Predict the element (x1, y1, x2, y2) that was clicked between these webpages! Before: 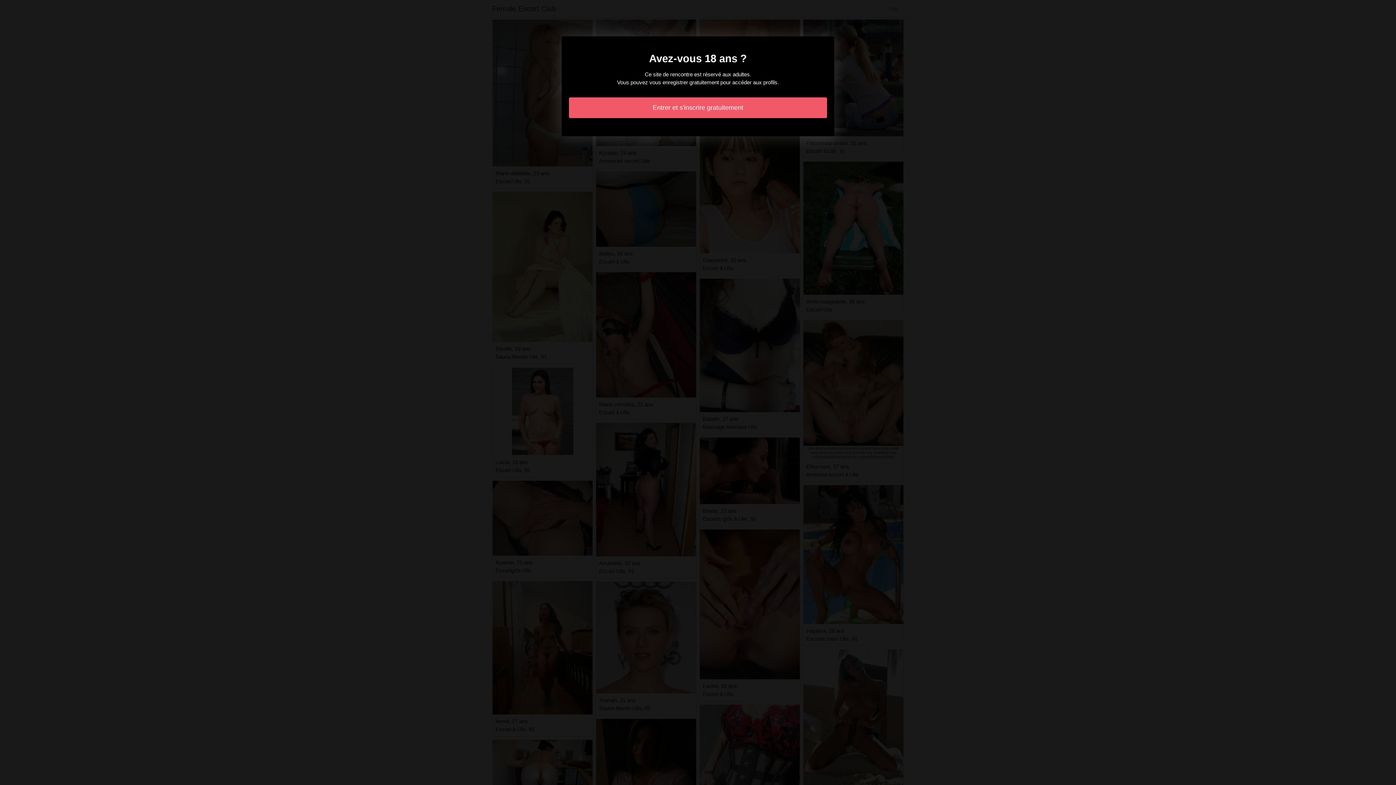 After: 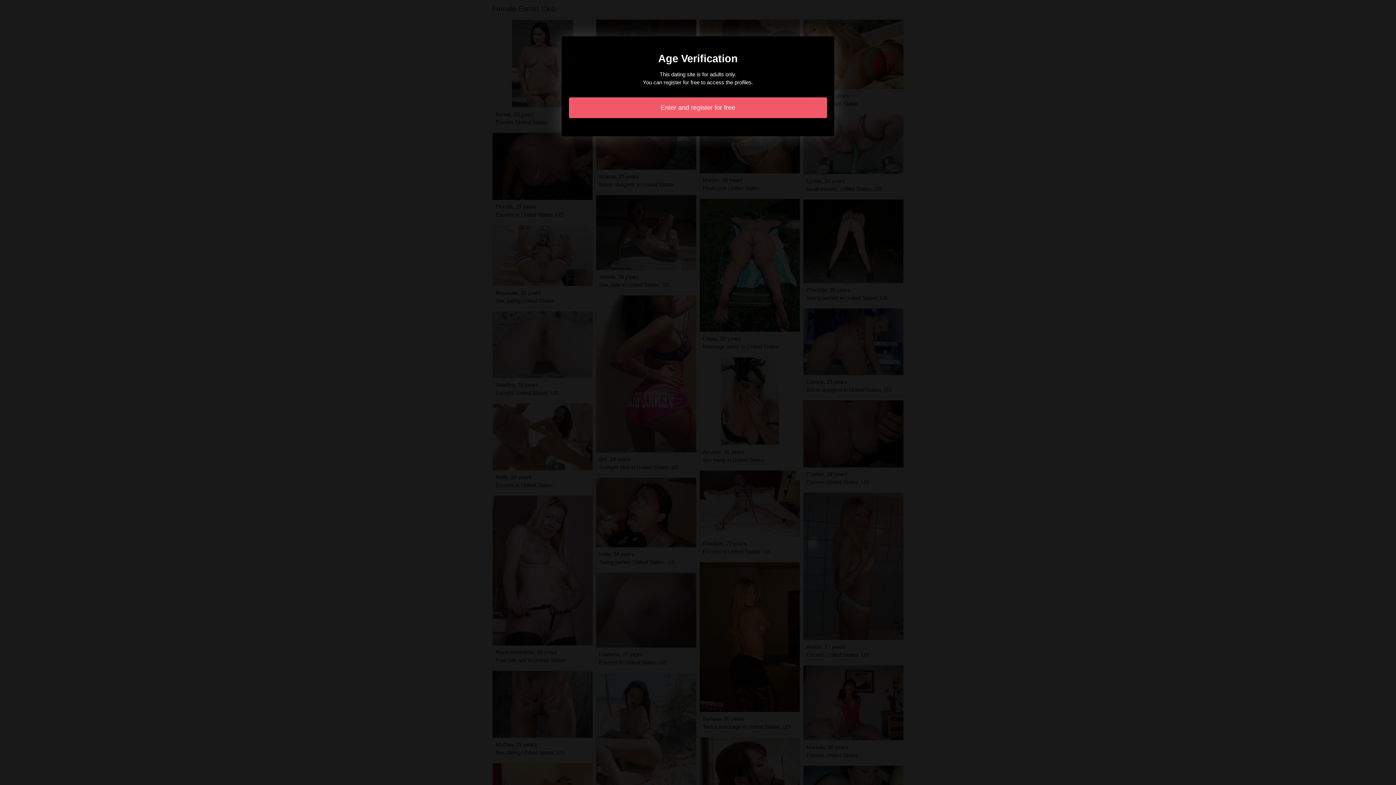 Action: label: Entrer et s'inscrire gratuitement bbox: (569, 97, 827, 118)